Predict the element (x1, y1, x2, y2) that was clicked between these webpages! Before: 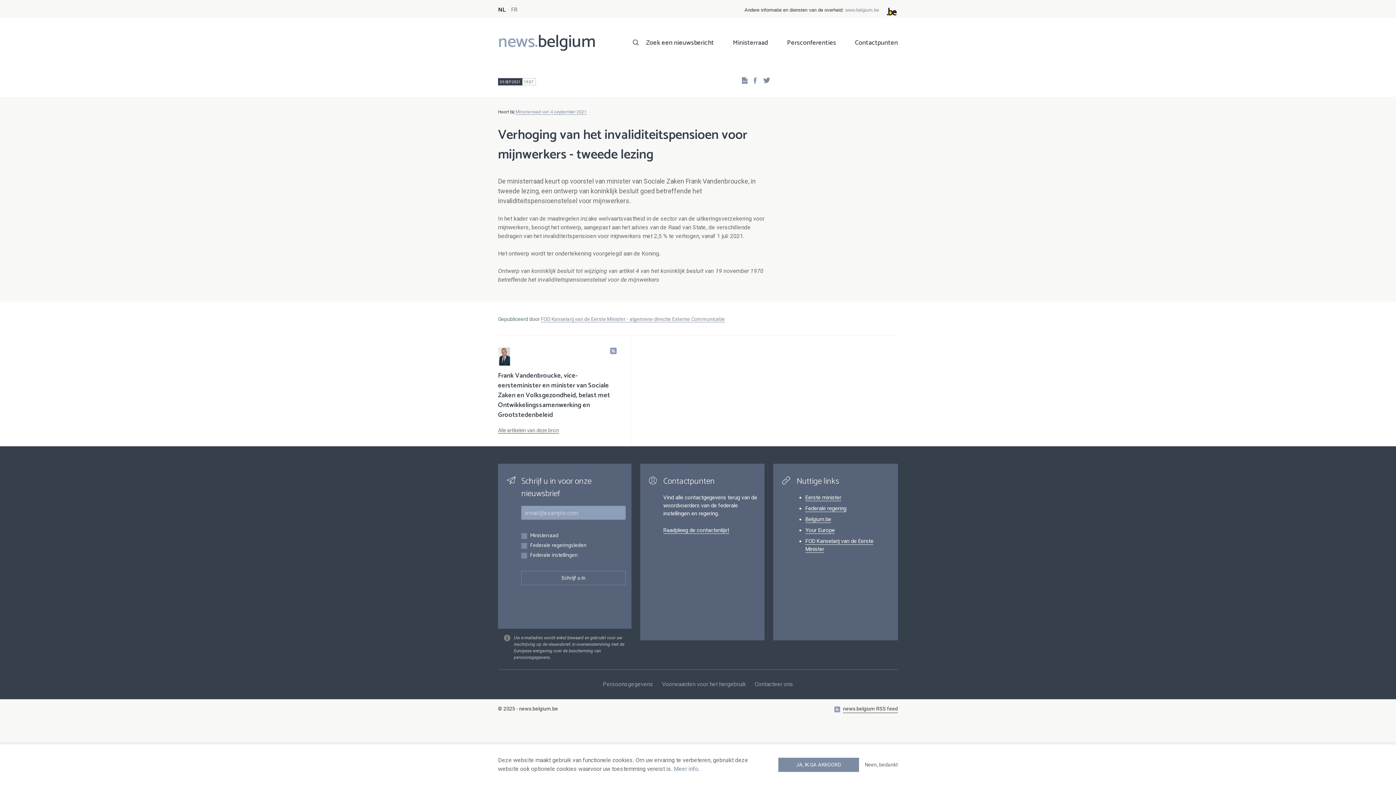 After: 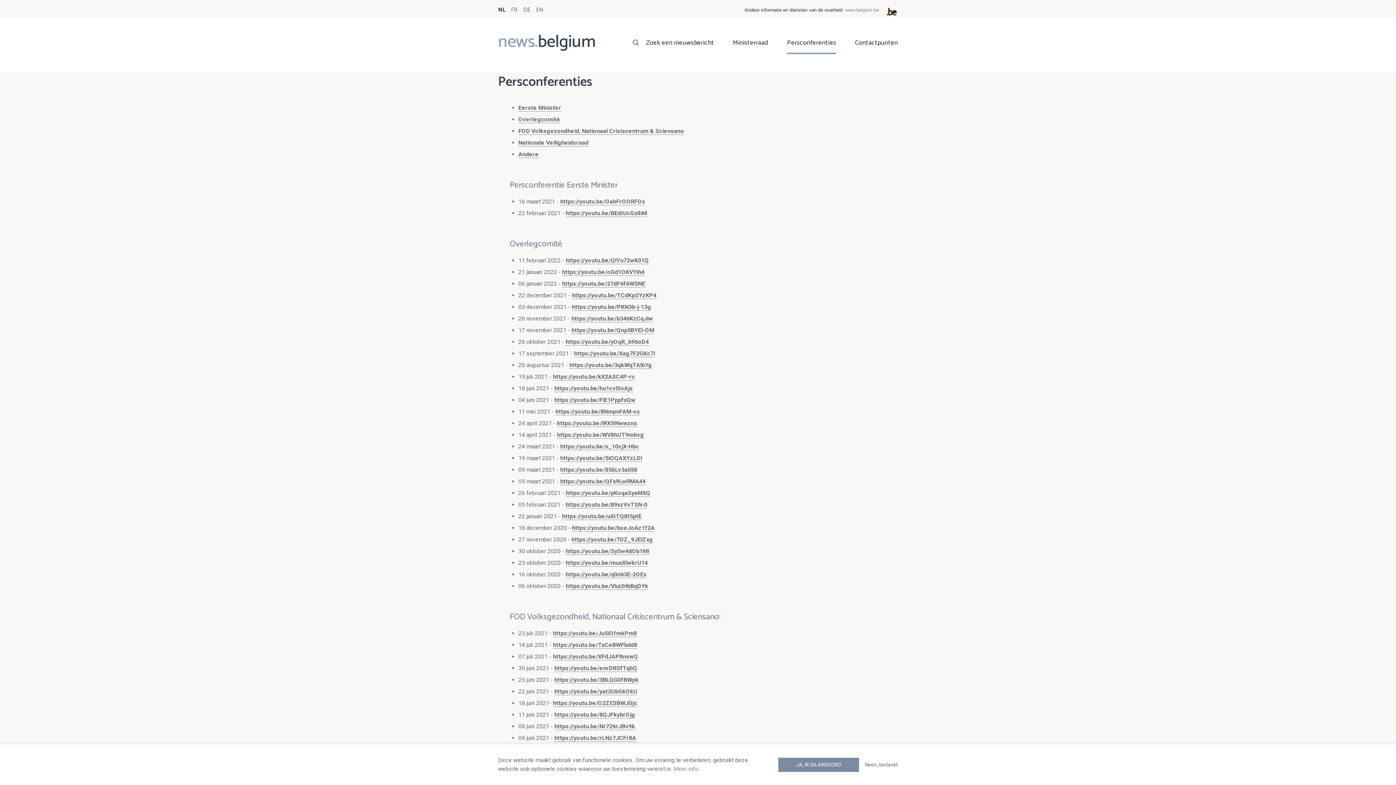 Action: label: Persconferenties bbox: (787, 37, 836, 54)